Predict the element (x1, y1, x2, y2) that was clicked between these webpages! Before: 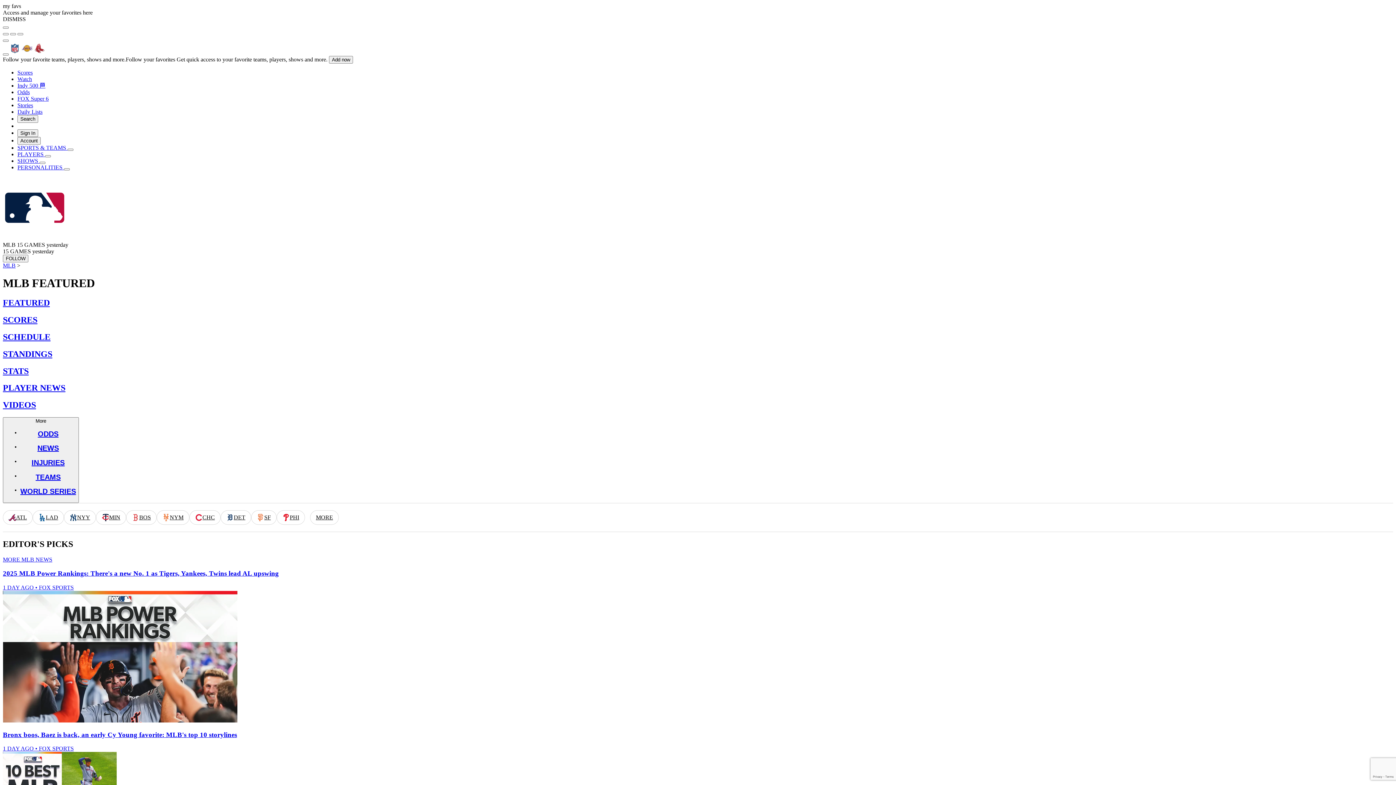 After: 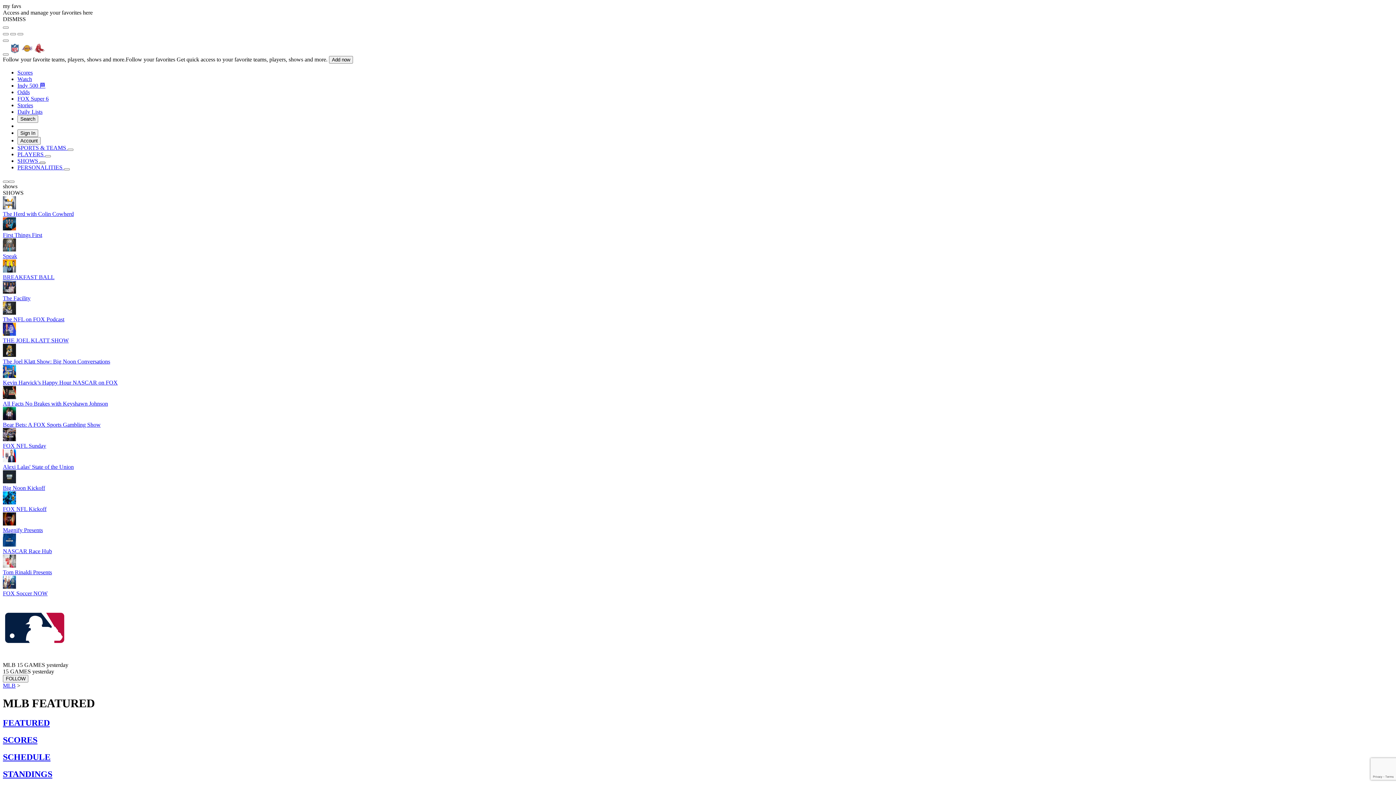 Action: bbox: (39, 161, 45, 164)